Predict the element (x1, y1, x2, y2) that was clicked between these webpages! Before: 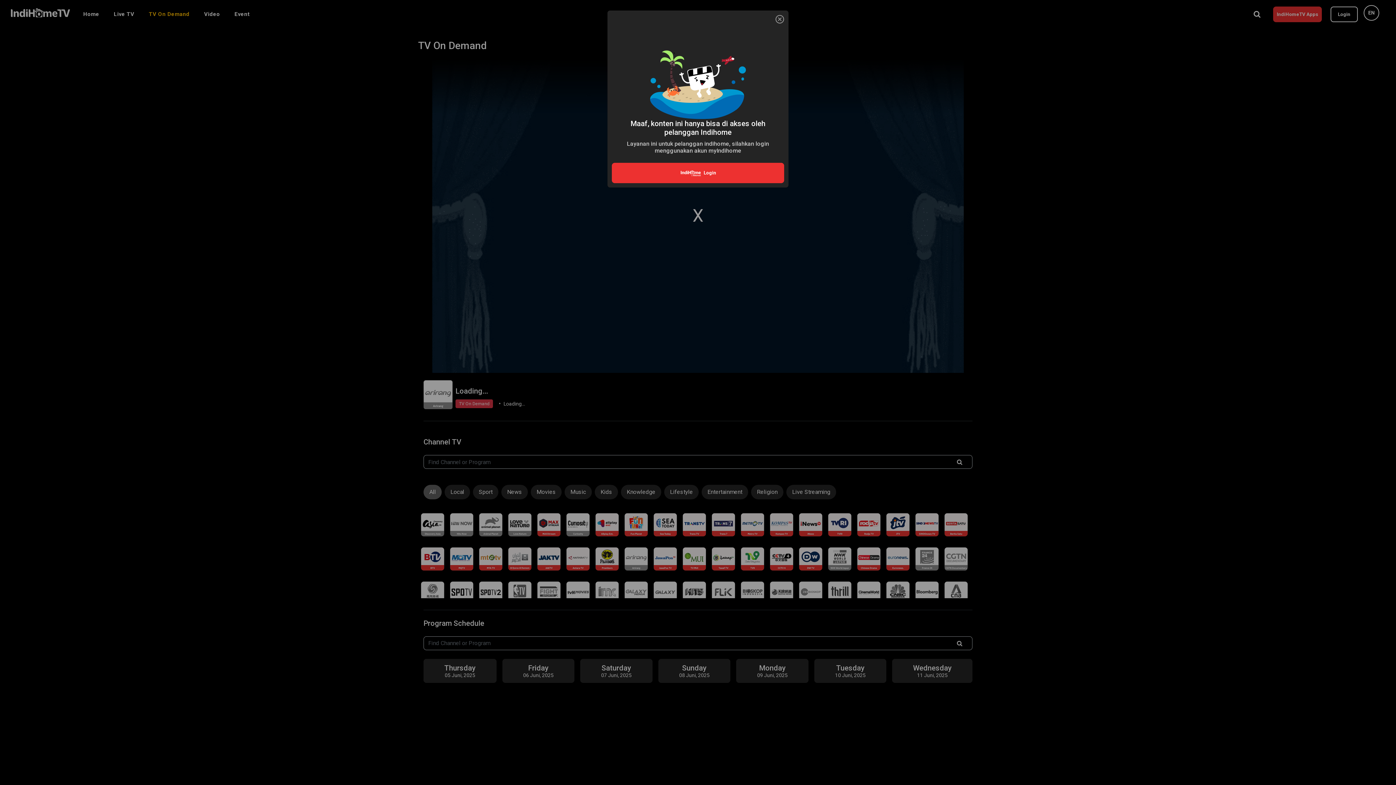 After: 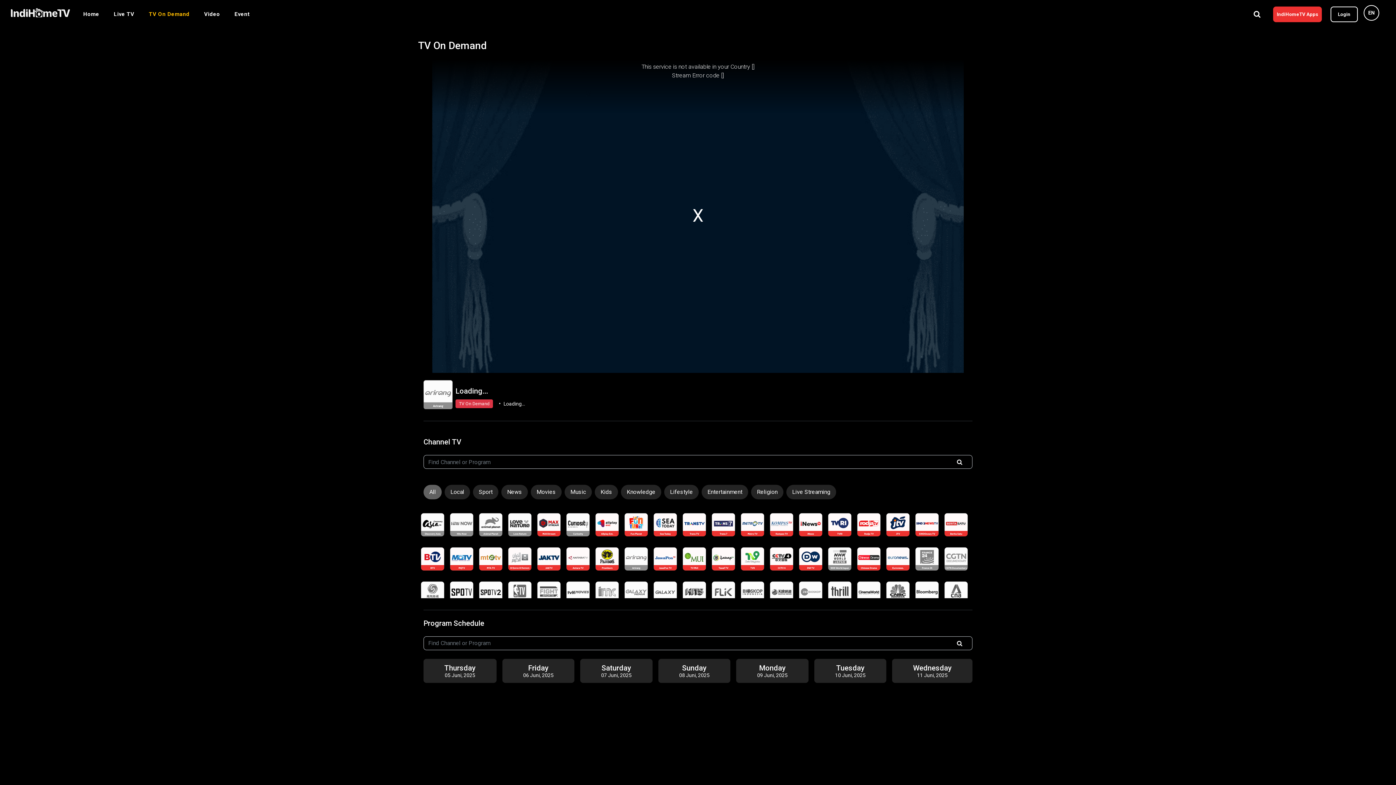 Action: bbox: (774, 13, 785, 25) label: Close